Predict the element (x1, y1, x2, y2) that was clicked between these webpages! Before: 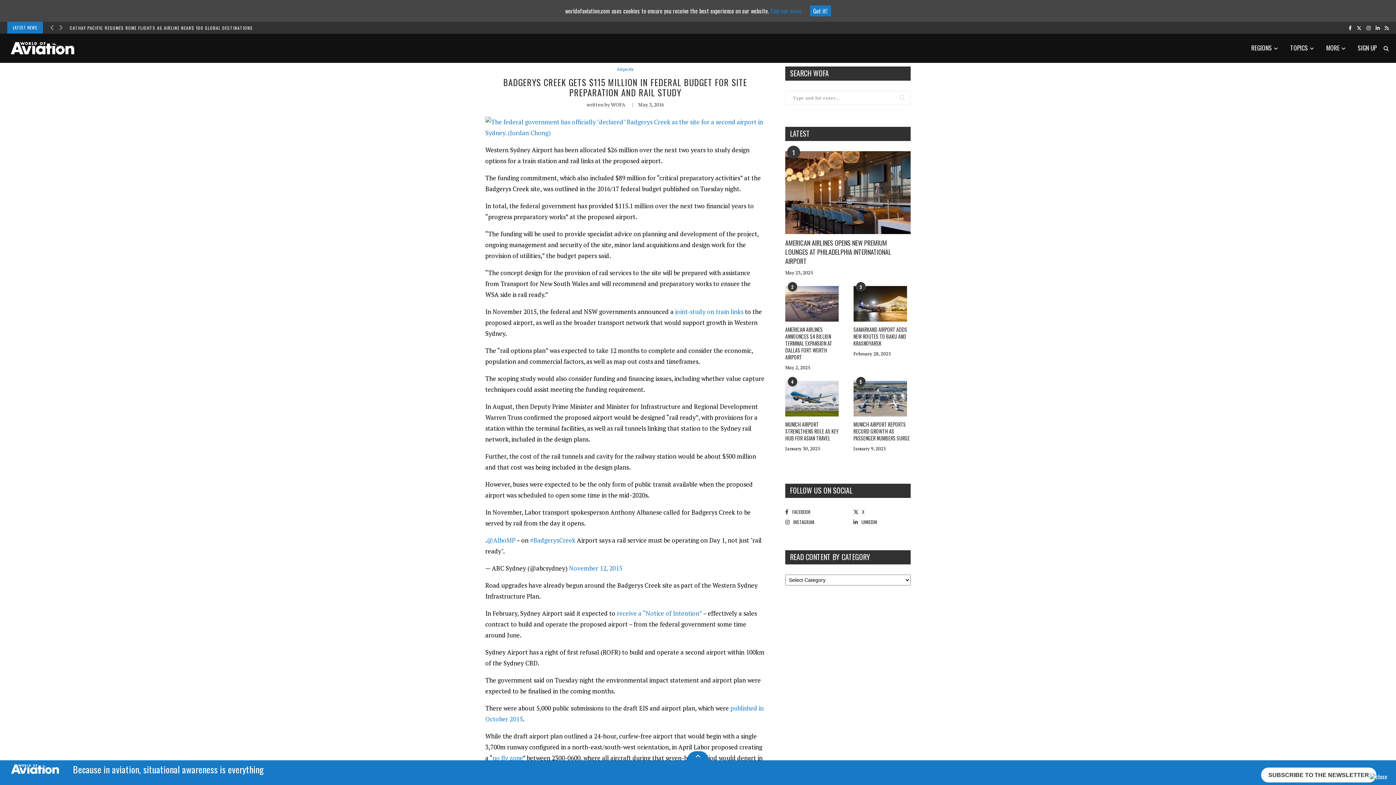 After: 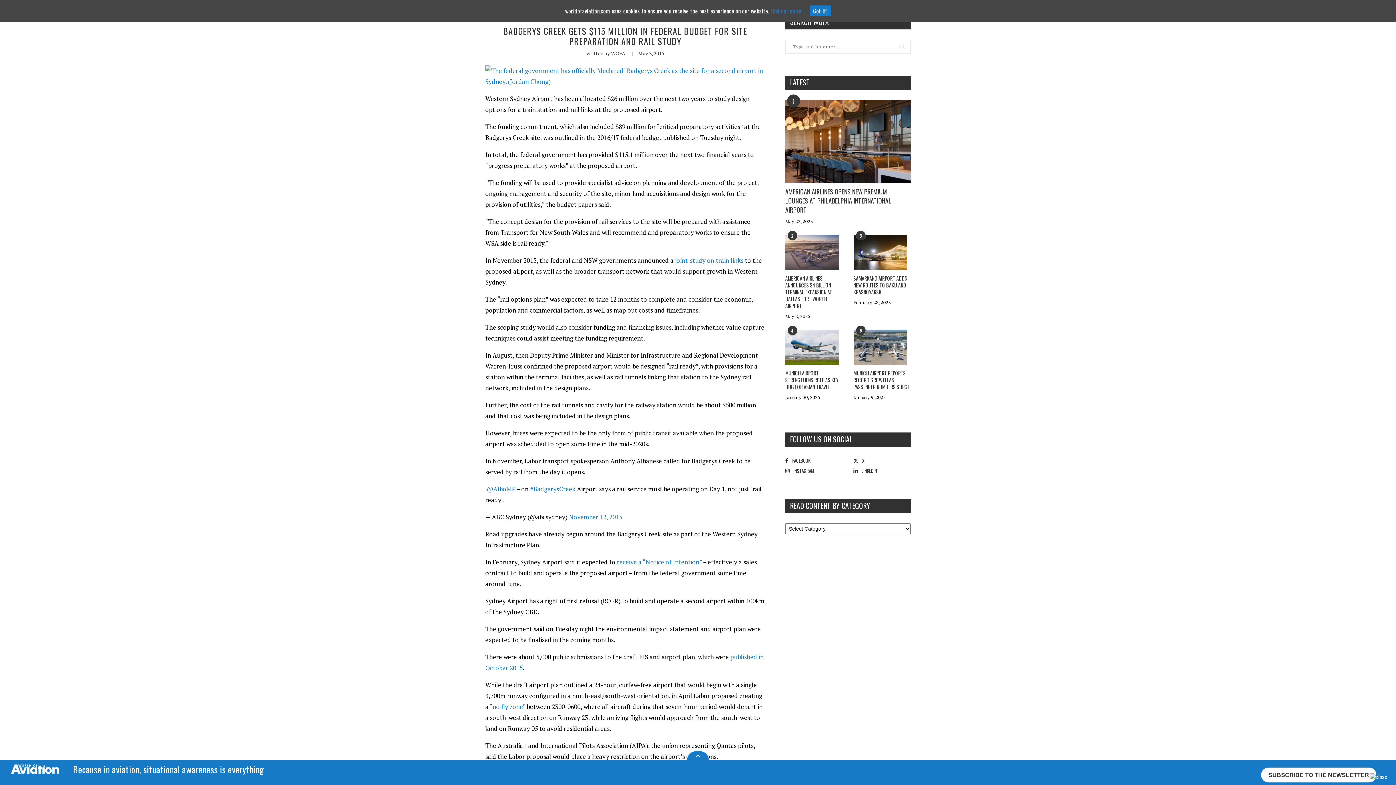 Action: label: MORE bbox: (1326, 43, 1345, 52)